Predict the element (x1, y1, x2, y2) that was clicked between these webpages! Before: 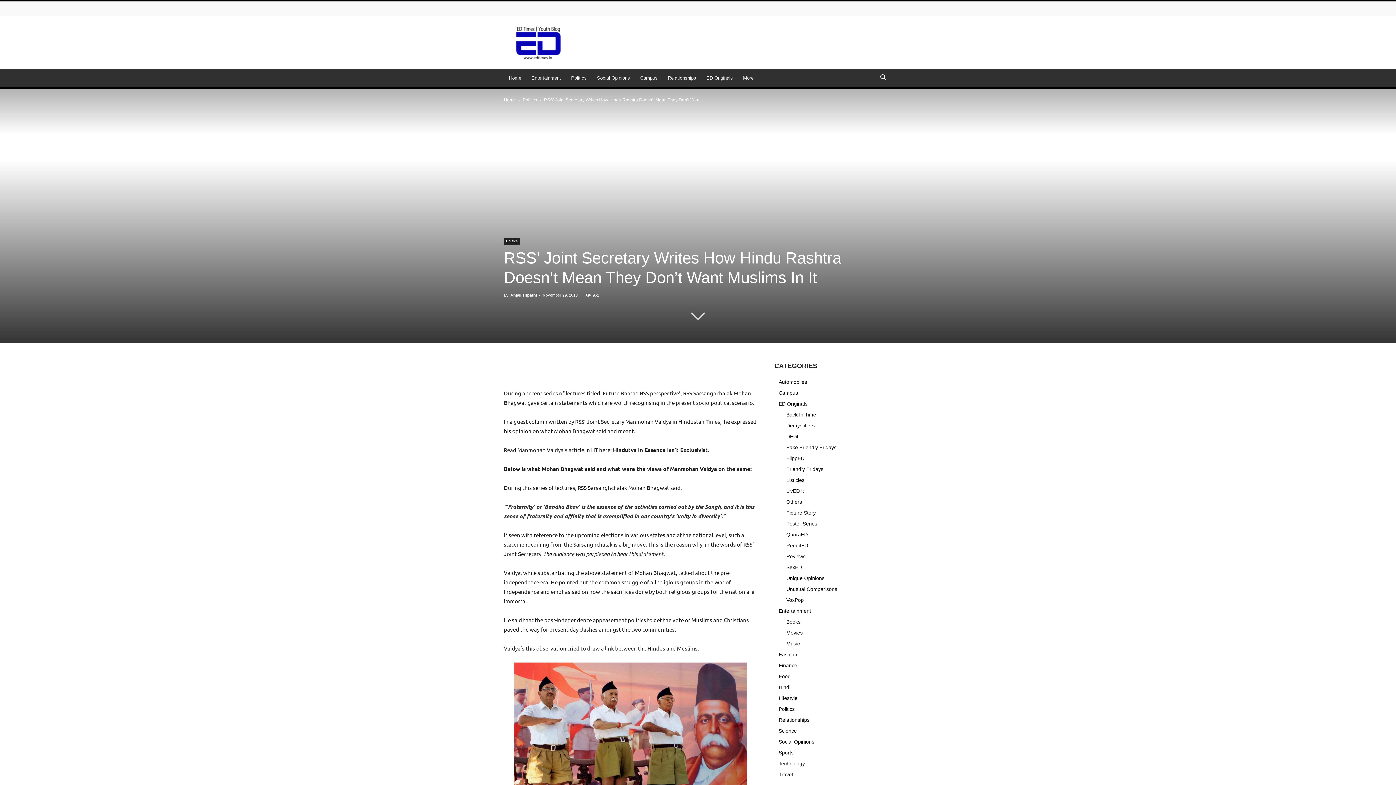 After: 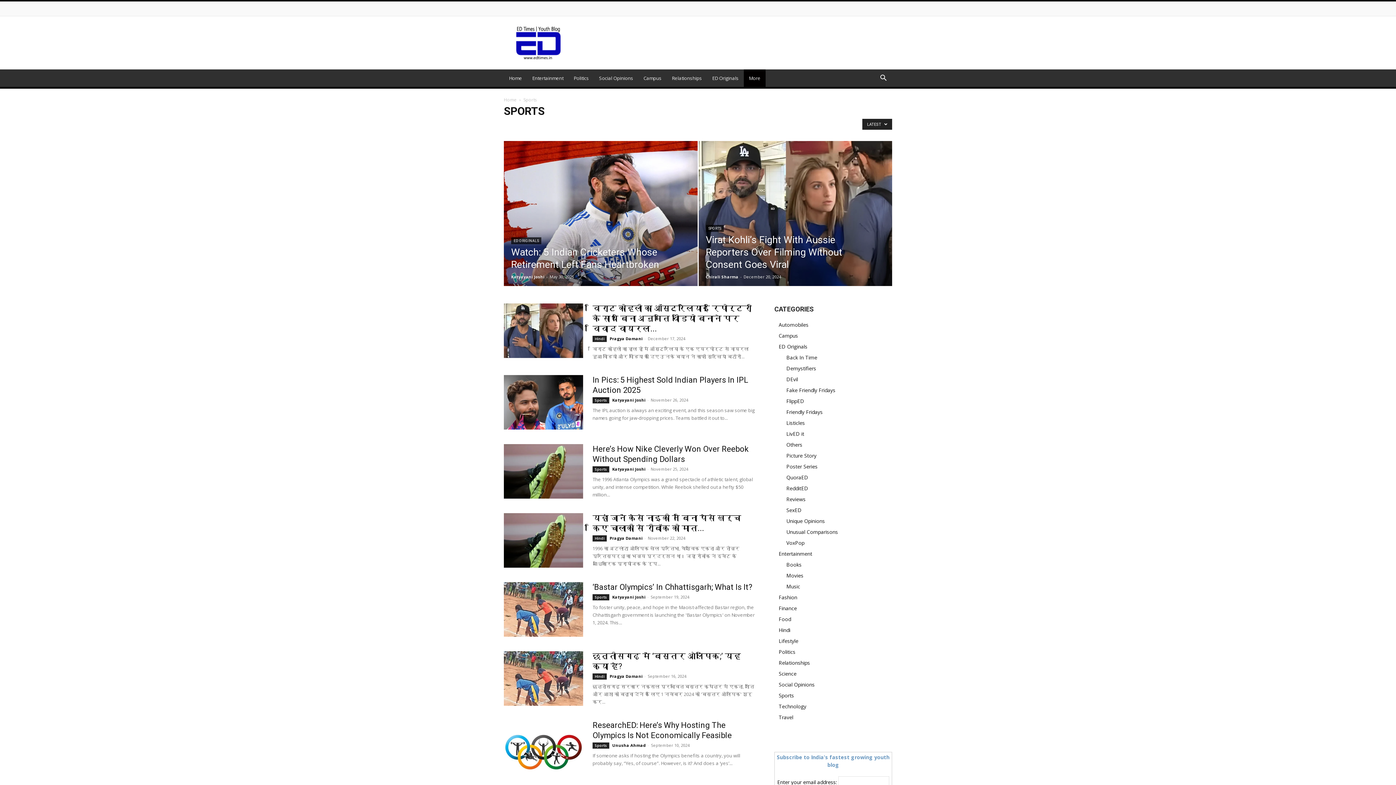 Action: label: Sports bbox: (778, 750, 793, 756)